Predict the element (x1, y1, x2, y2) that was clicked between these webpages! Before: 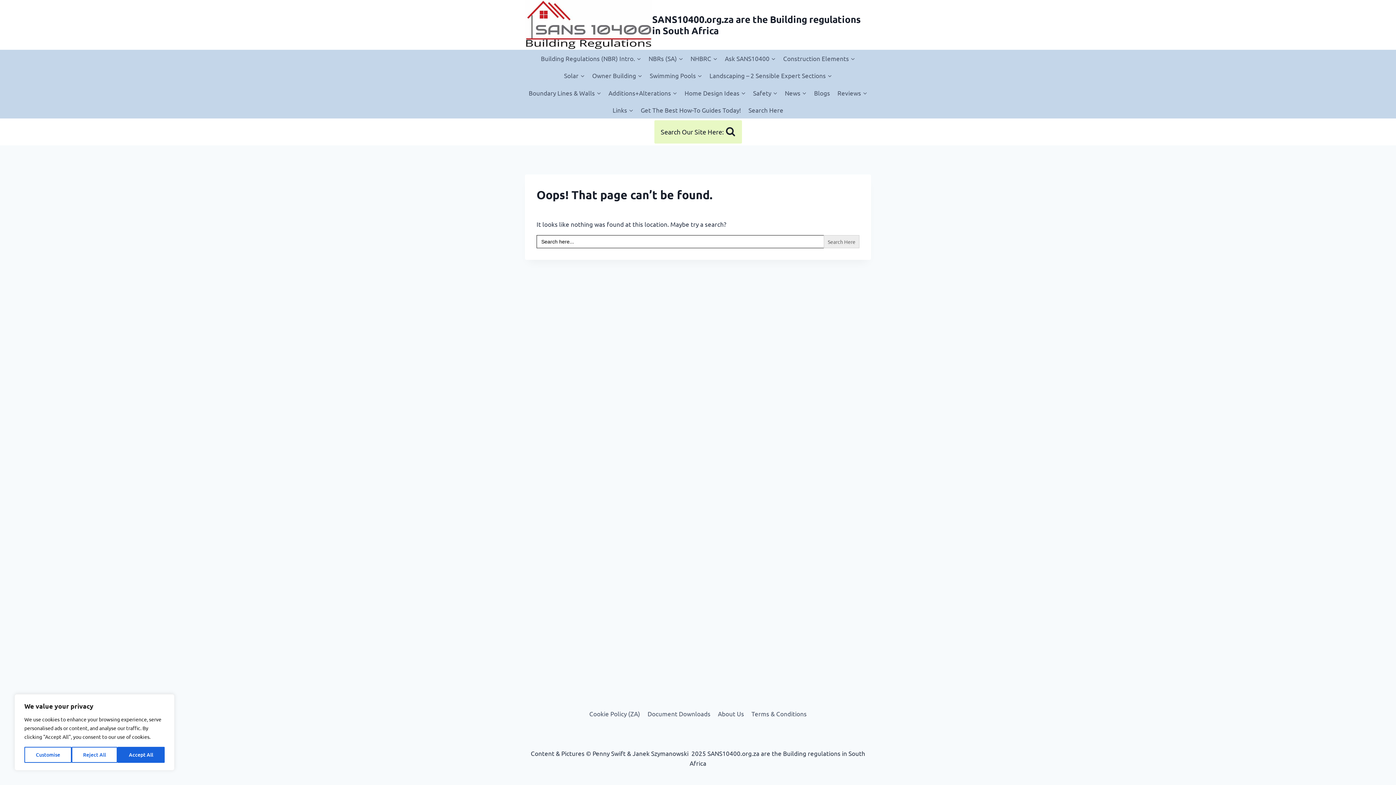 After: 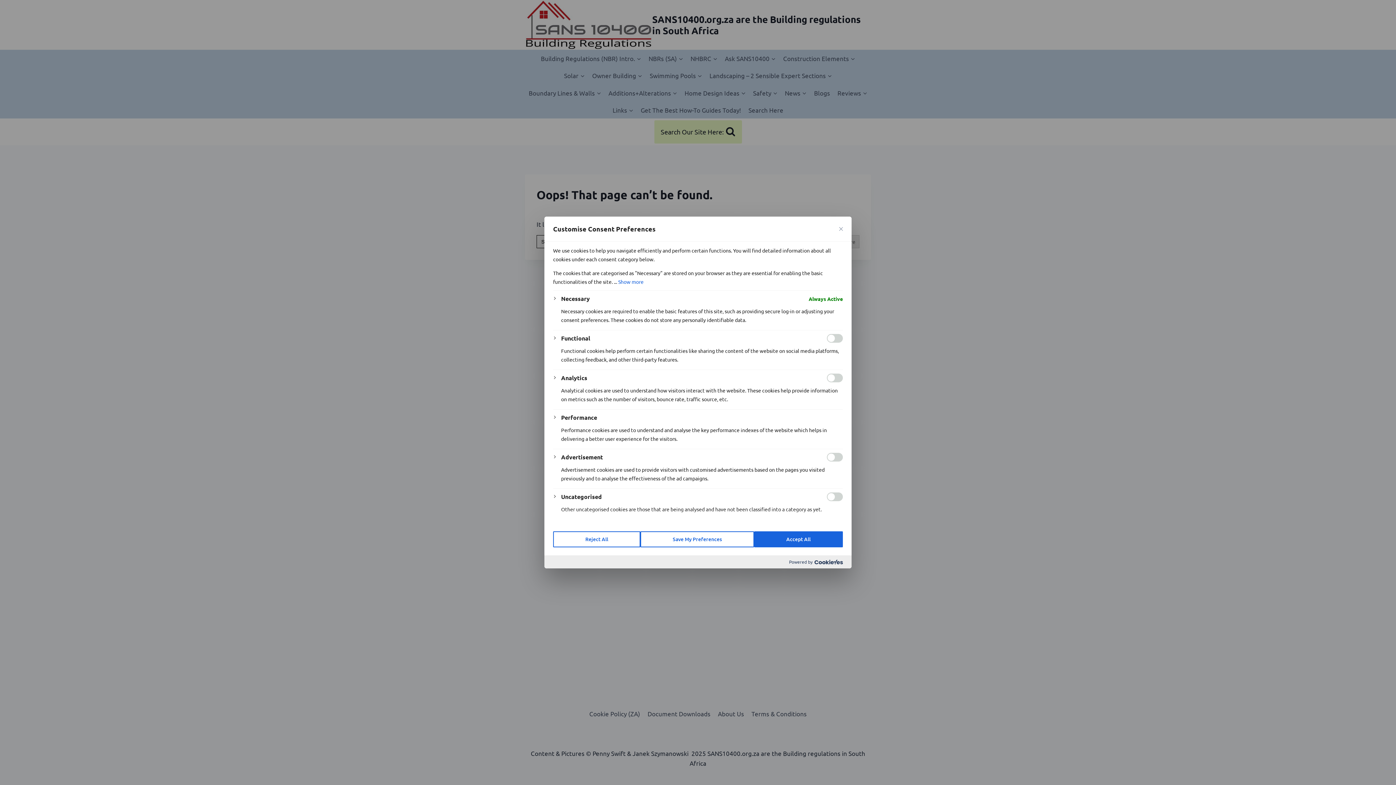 Action: label: Customise bbox: (24, 747, 71, 763)